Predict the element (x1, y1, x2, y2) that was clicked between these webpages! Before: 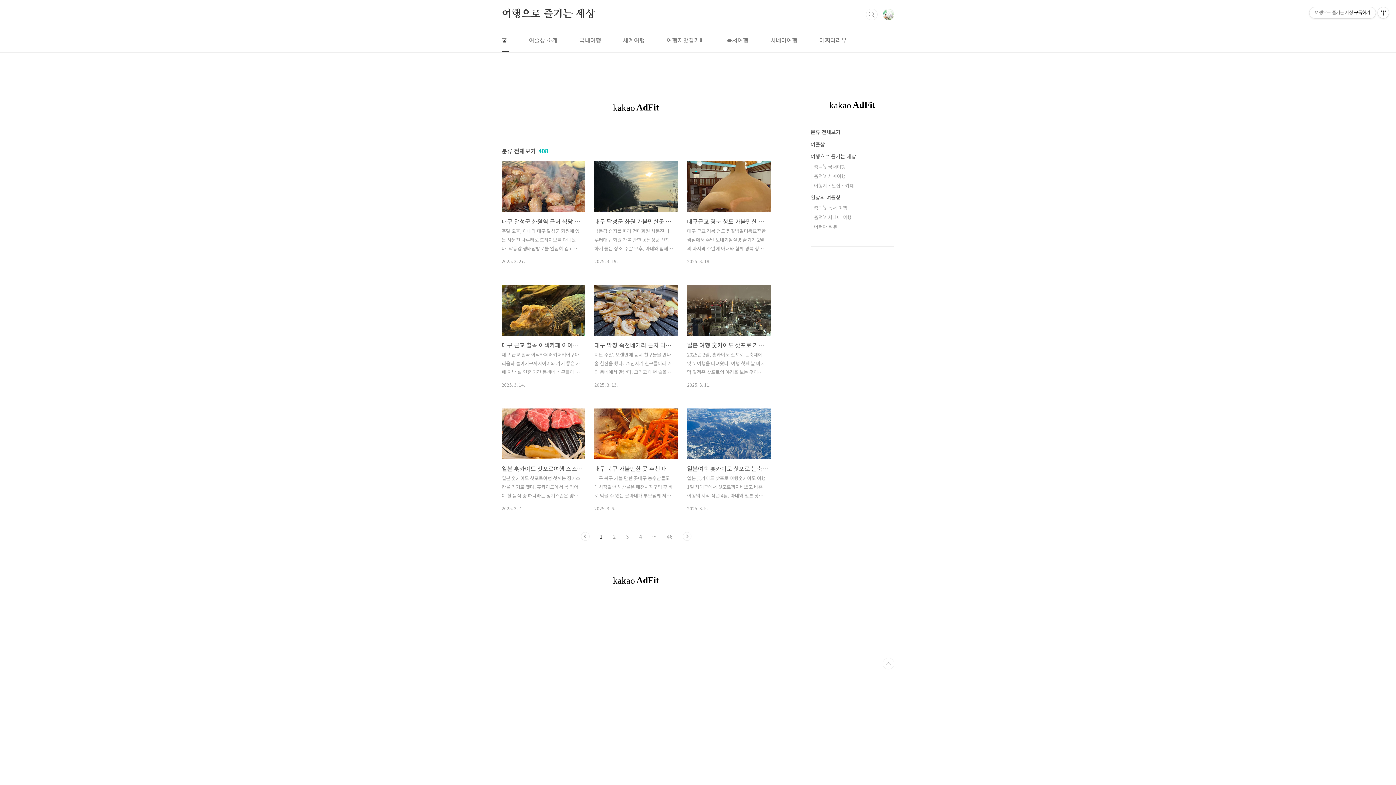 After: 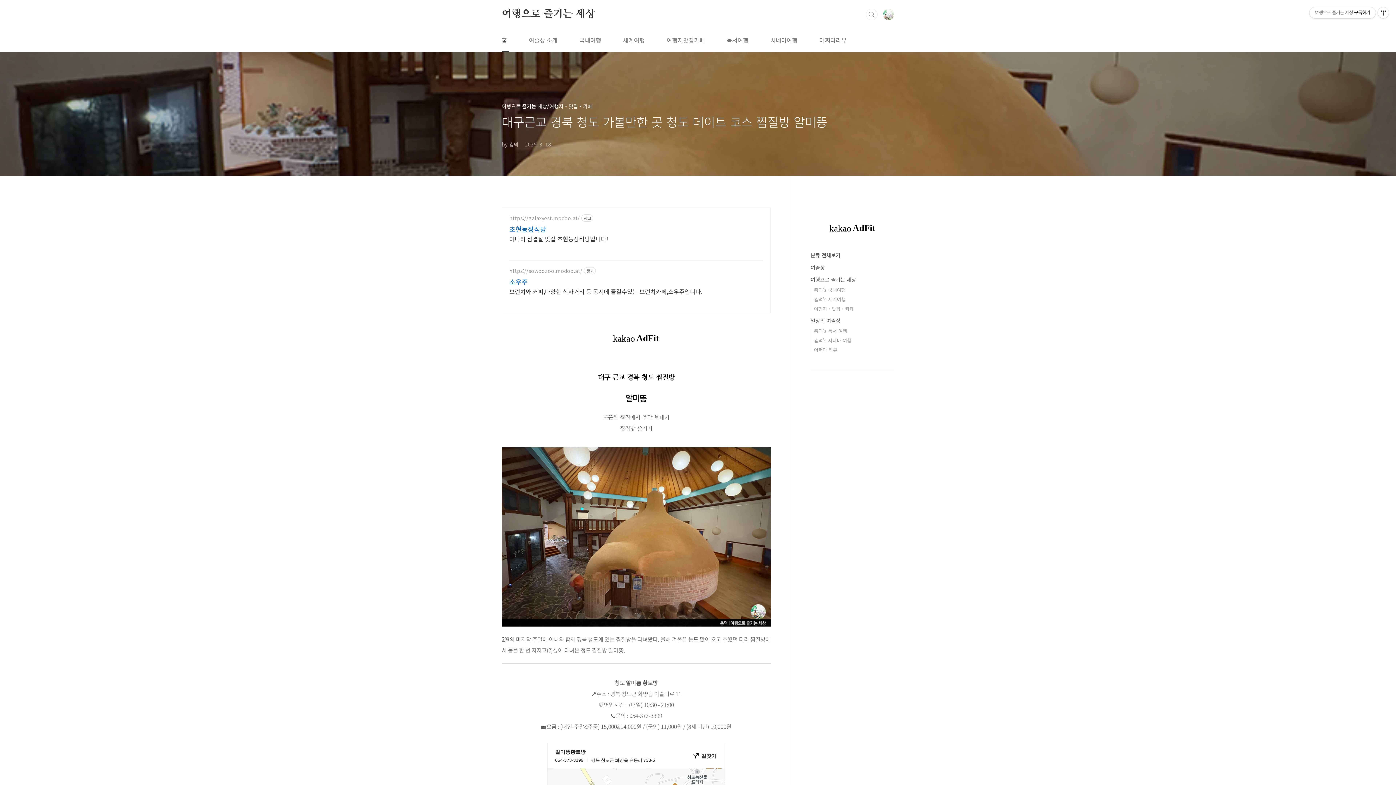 Action: label: 대구근교 경북 청도 가볼만한 곳 청도 데이트 코스 찜질방 알미뜽
대구 근교 경북 청도 찜질방알미뜽뜨끈한 찜질에서 주말 보내기찜질방 즐기기 2월의 마지막 주말에 아내와 함께 경북 청도에 있는 찜질방을 다녀왔다. 올해 겨울은 눈도 많이 오고 추웠던 터라 찜질방에서 몸을 한 번 지지고(?)싶어 다녀온 청도 찜질방 알미뜽.청도 알미뜽 황토방📍주소 : 경북 청도군 화양읍 이슬미로 11⏰영업시간 :  (매일) 10:30 - 21:00📞문의 : 054-373-3399🎫요금 : (대인-주말&주중) 15,000&14,000원 / (군인) 11,000원 / (8세 미만) 10,000원 주말 오후, 점심을 먹고 청도로 향했다. 가는 중에 청도 찜질방을 검색하니 두 곳이 나온다. 다른 한 곳은 오전부터 웨이팅이 엄청나다 해 알미뜽이 그나마 오후에도 입장이 가능하다는 말이 있어 이곳으..
2025. 3. 18. bbox: (687, 161, 770, 264)